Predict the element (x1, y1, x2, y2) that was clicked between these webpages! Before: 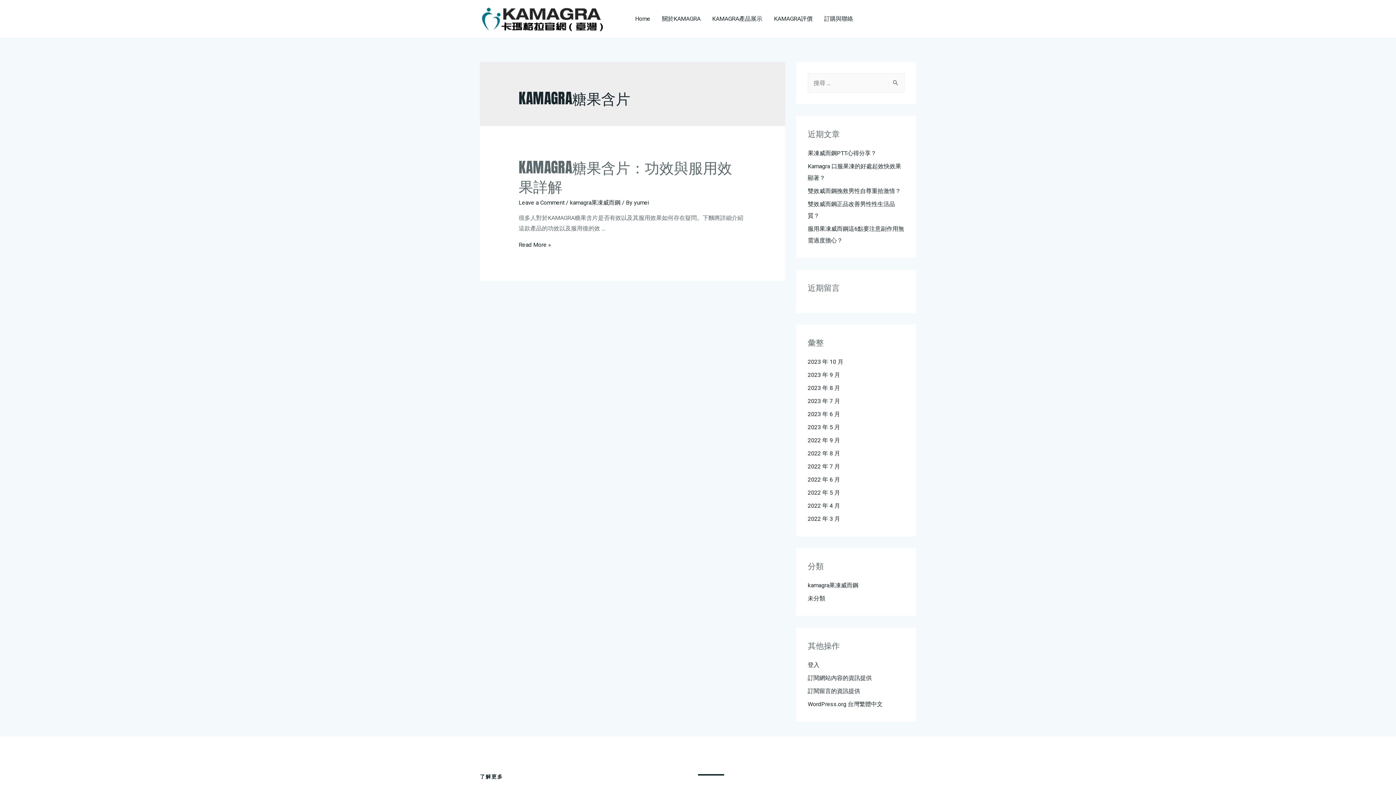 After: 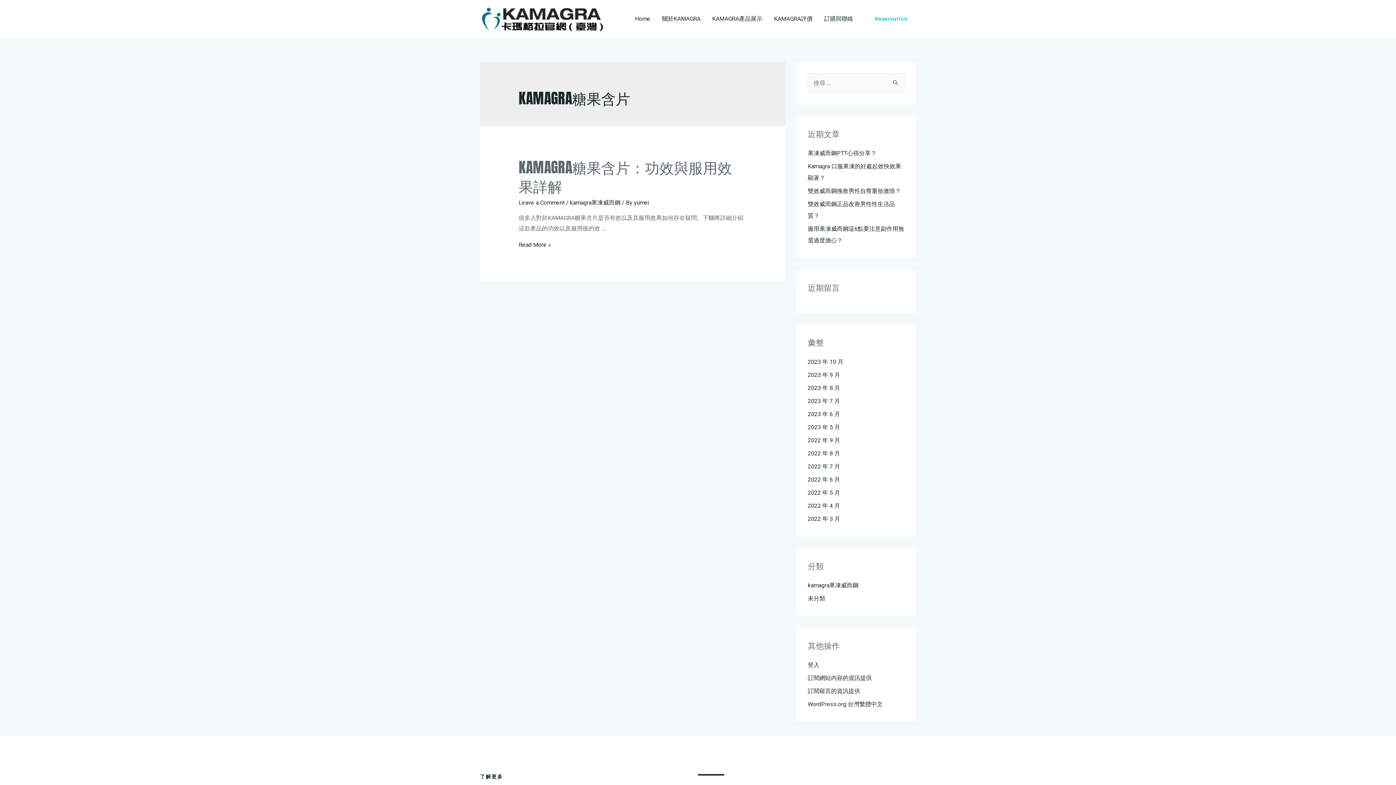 Action: label: Reservation bbox: (866, 11, 916, 26)